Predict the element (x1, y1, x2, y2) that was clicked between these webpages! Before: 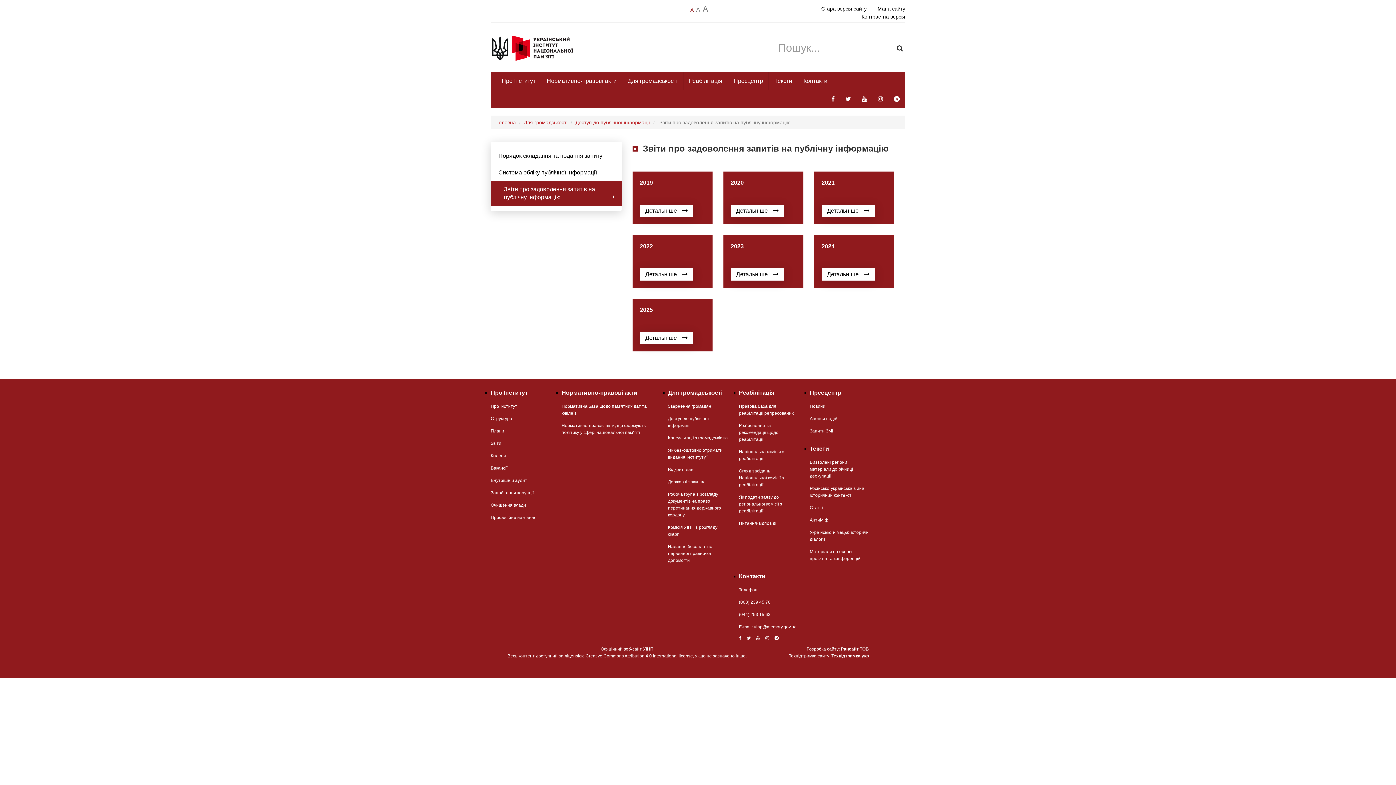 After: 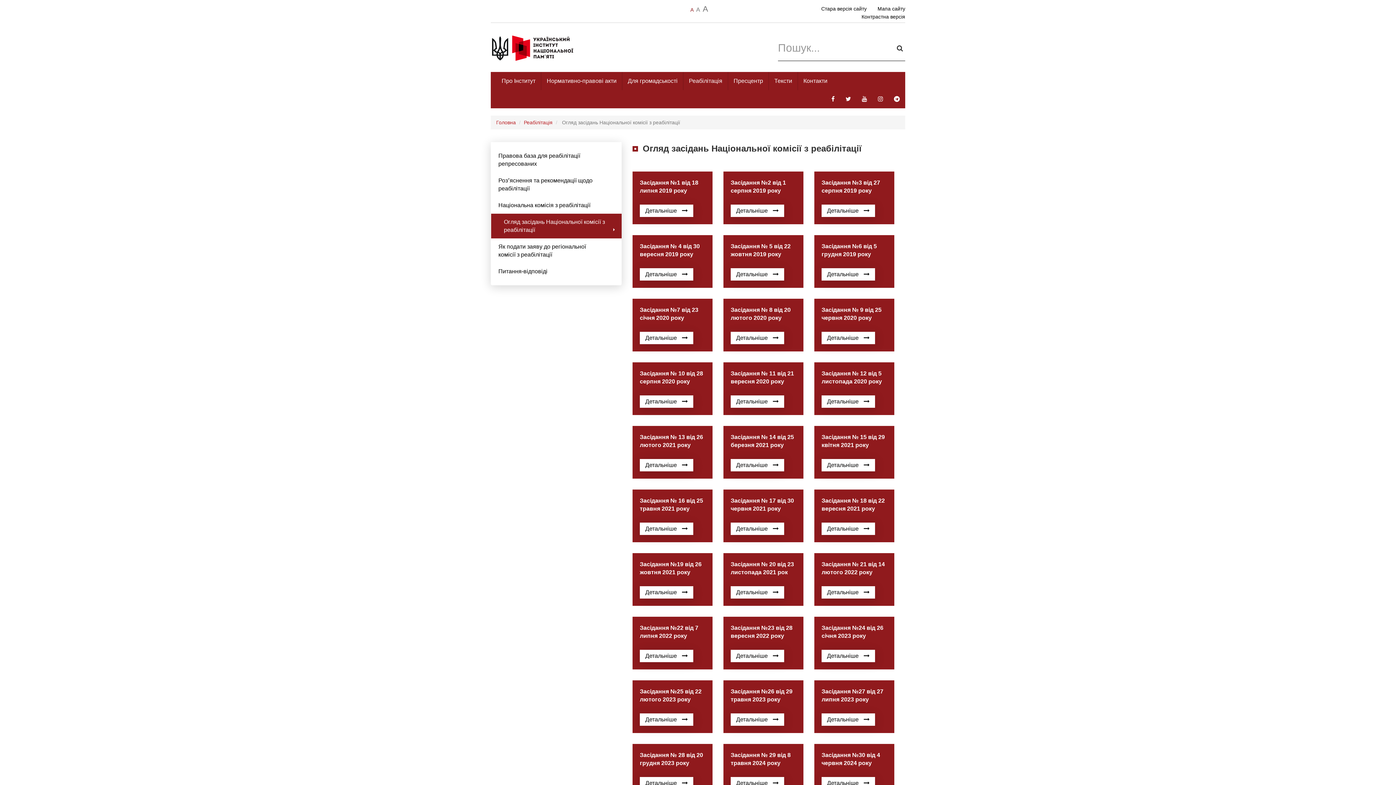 Action: bbox: (739, 468, 784, 487) label: Огляд засідань Національної комісії з реабілітації